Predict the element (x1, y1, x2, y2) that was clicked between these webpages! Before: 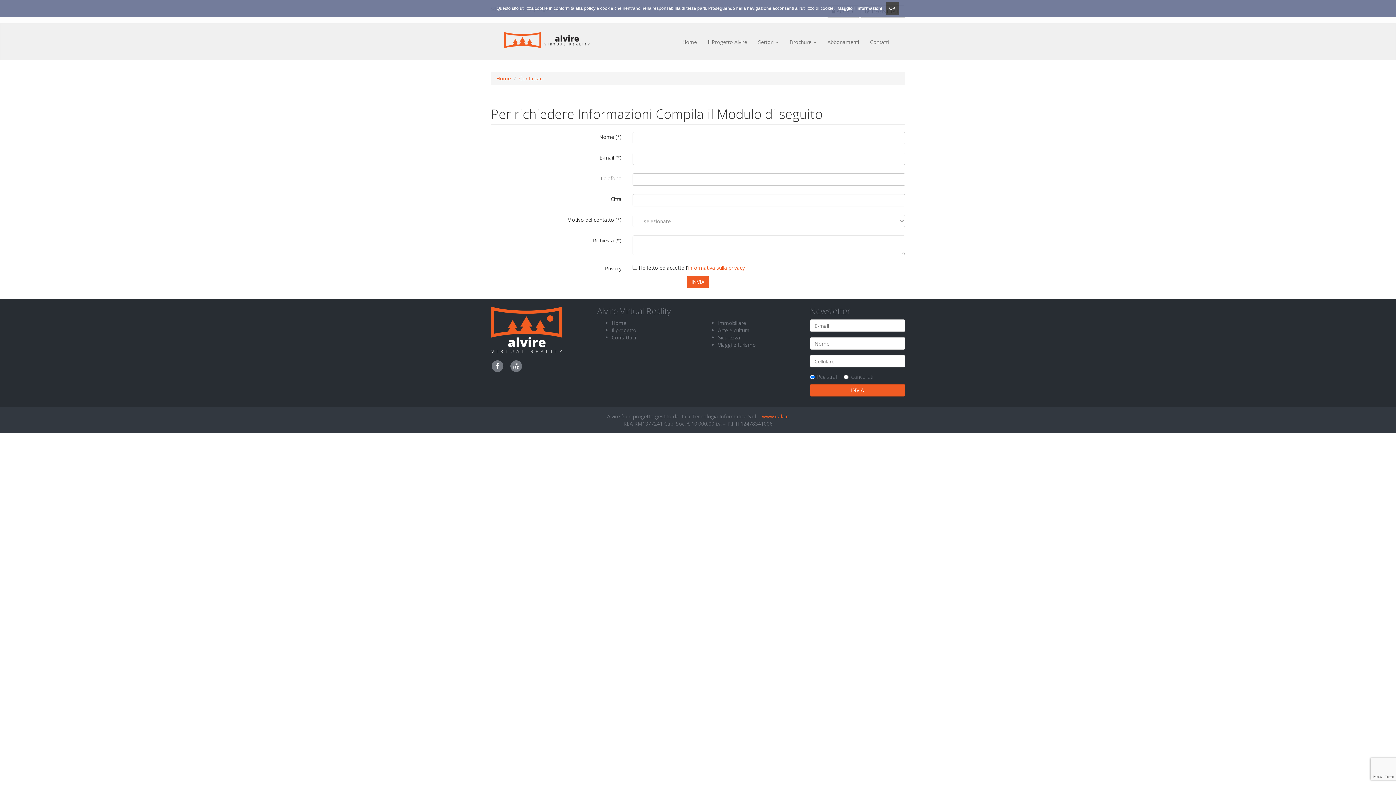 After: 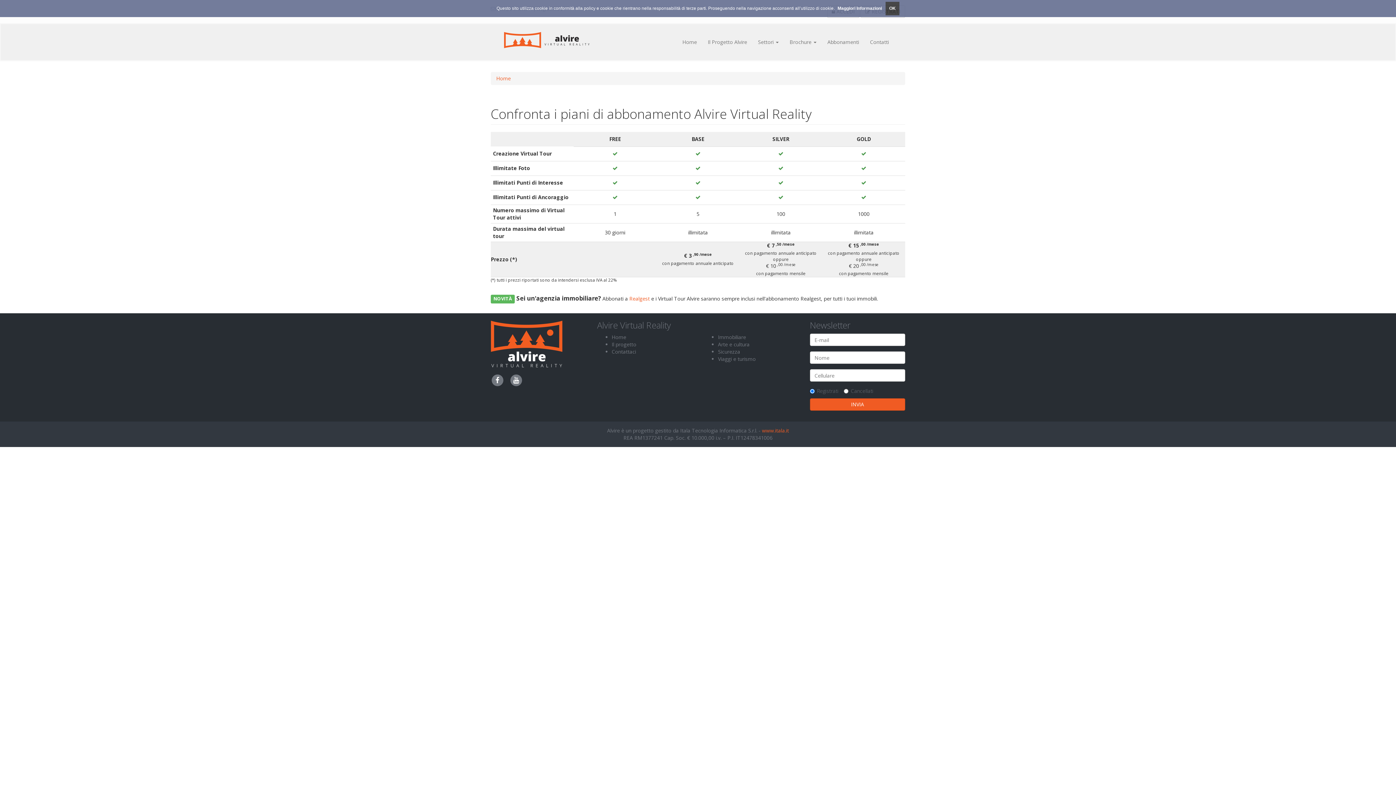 Action: label: Abbonamenti bbox: (822, 29, 864, 54)